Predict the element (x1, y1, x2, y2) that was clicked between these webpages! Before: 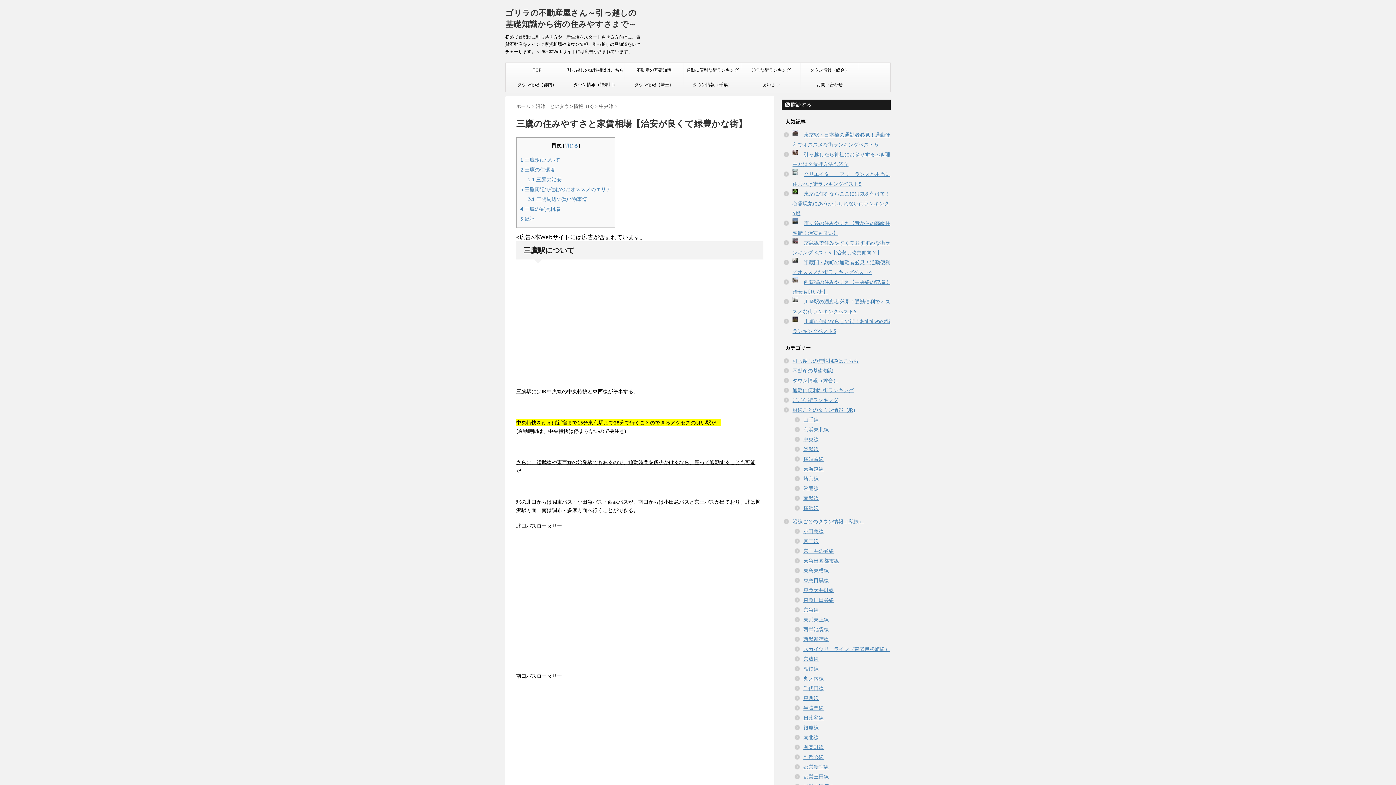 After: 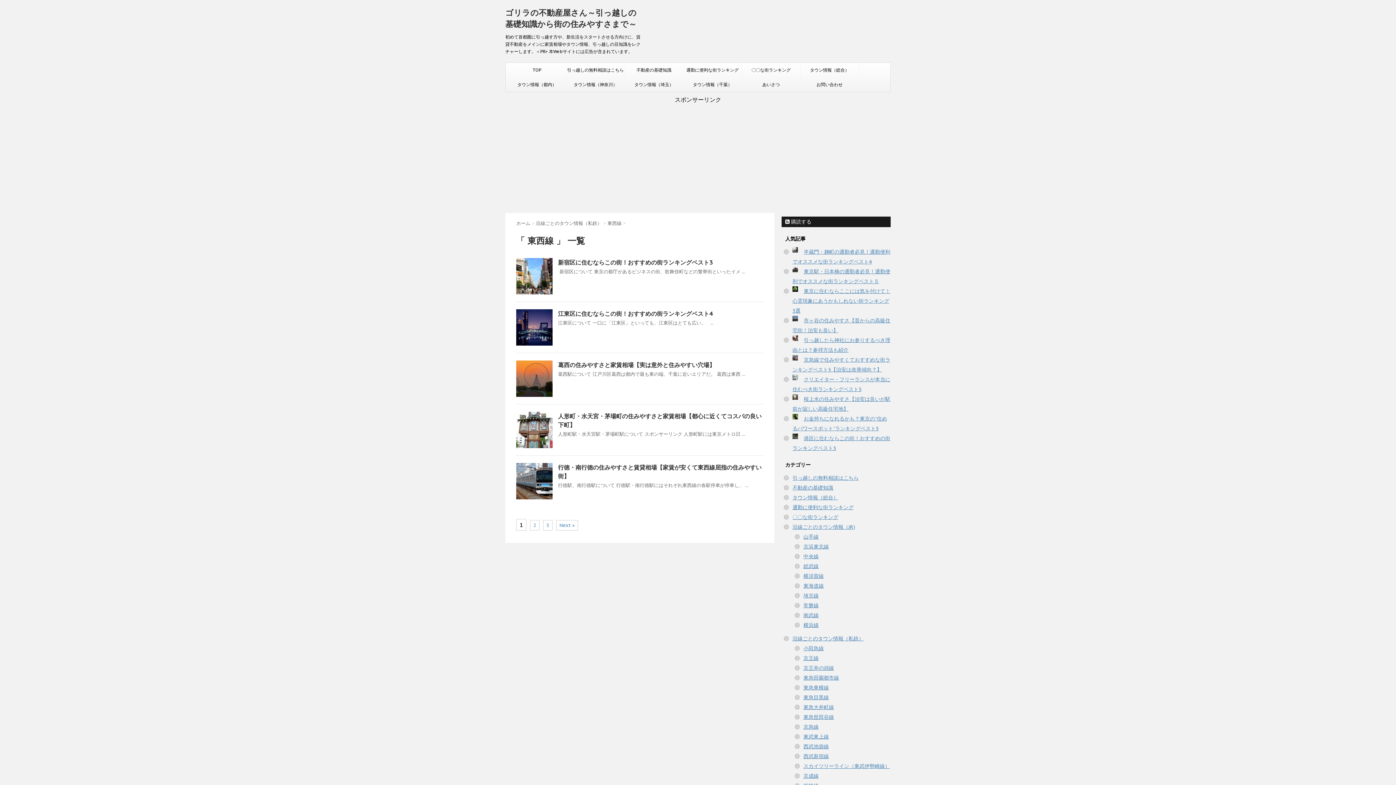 Action: bbox: (803, 695, 818, 701) label: 東西線